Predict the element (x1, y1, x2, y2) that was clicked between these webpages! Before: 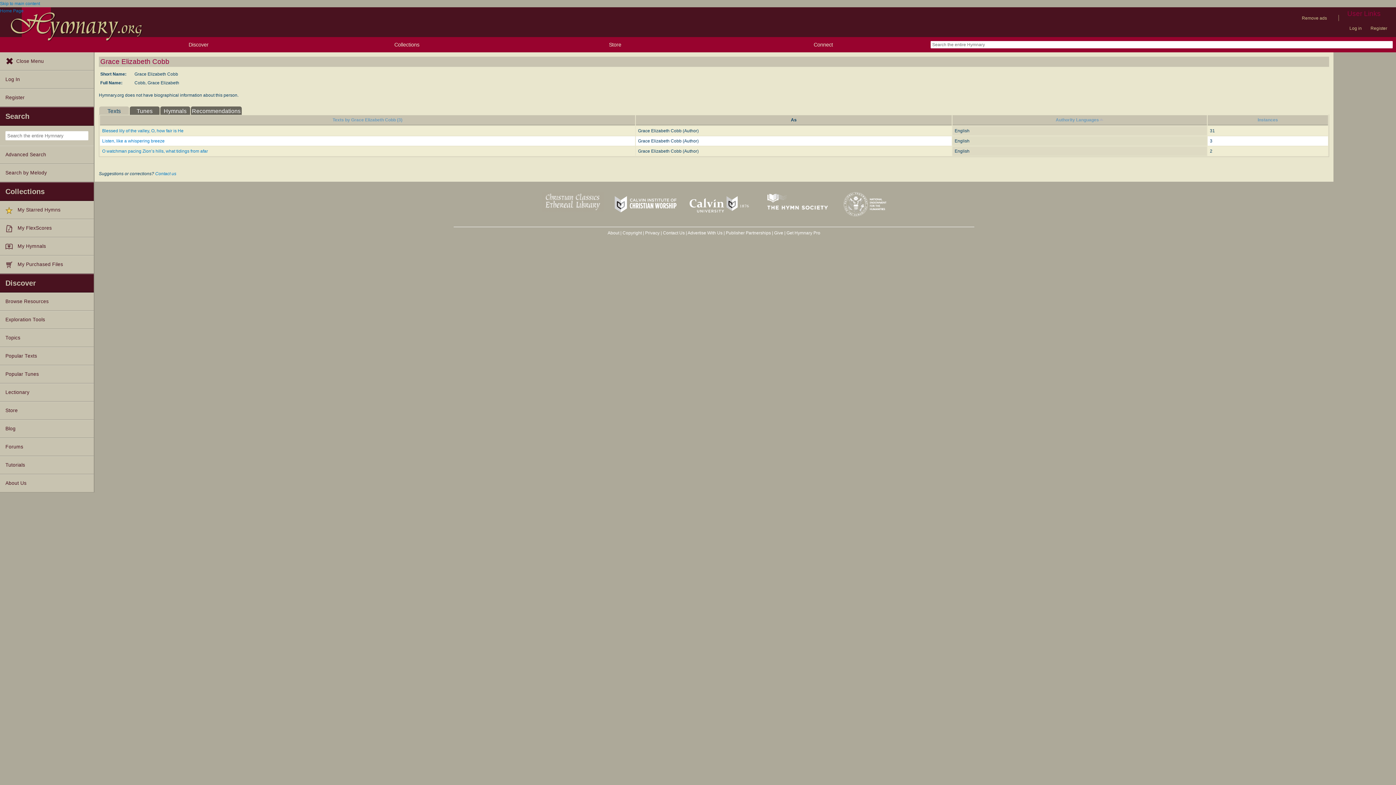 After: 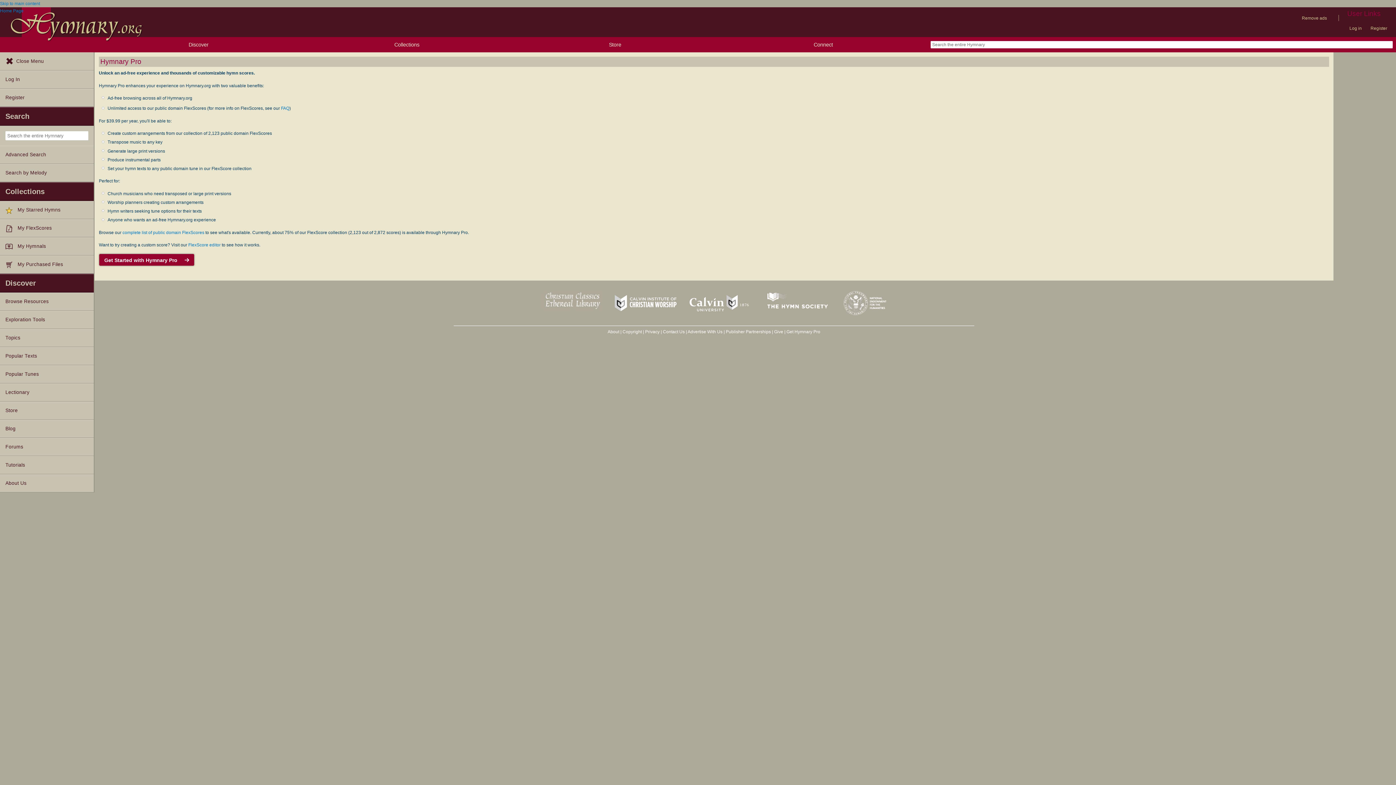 Action: label: Remove ads bbox: (1302, 14, 1327, 21)